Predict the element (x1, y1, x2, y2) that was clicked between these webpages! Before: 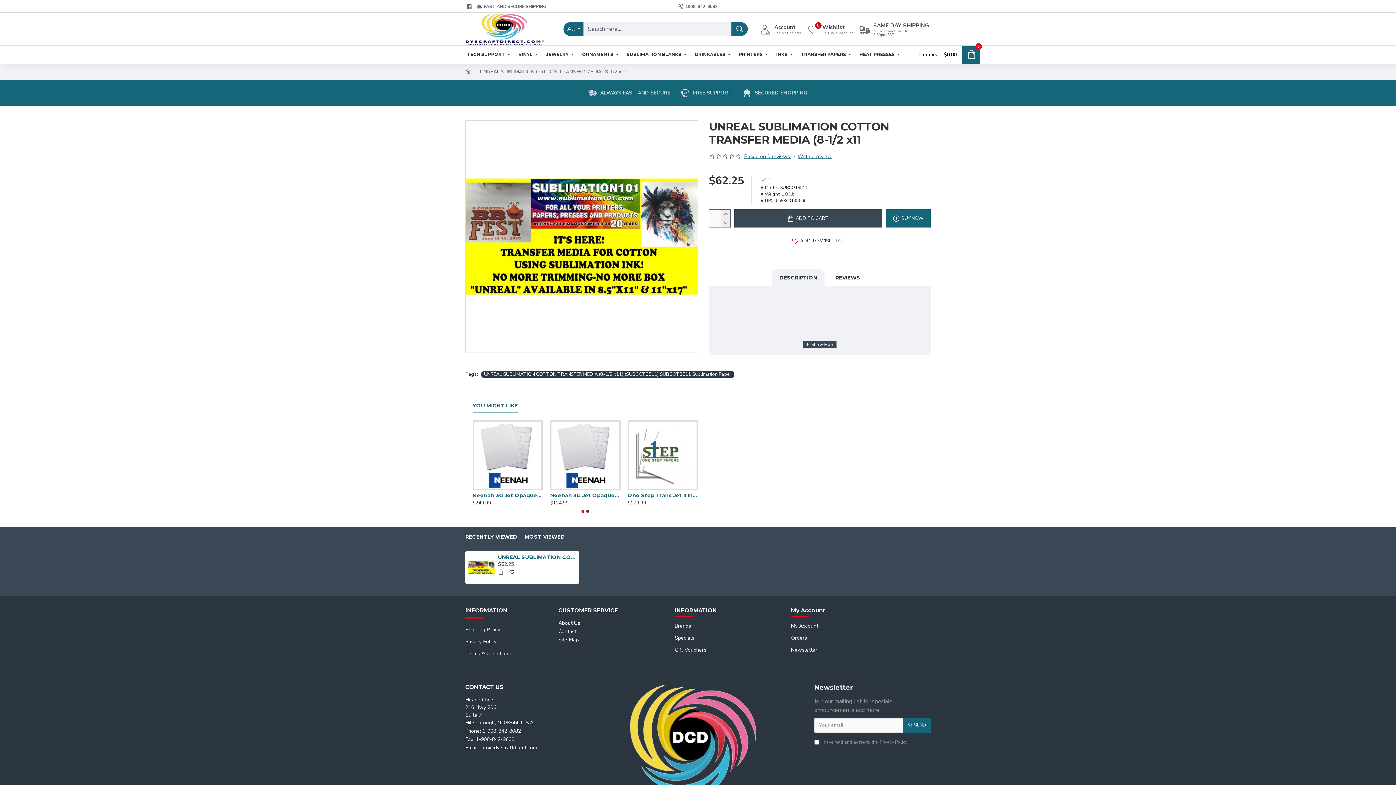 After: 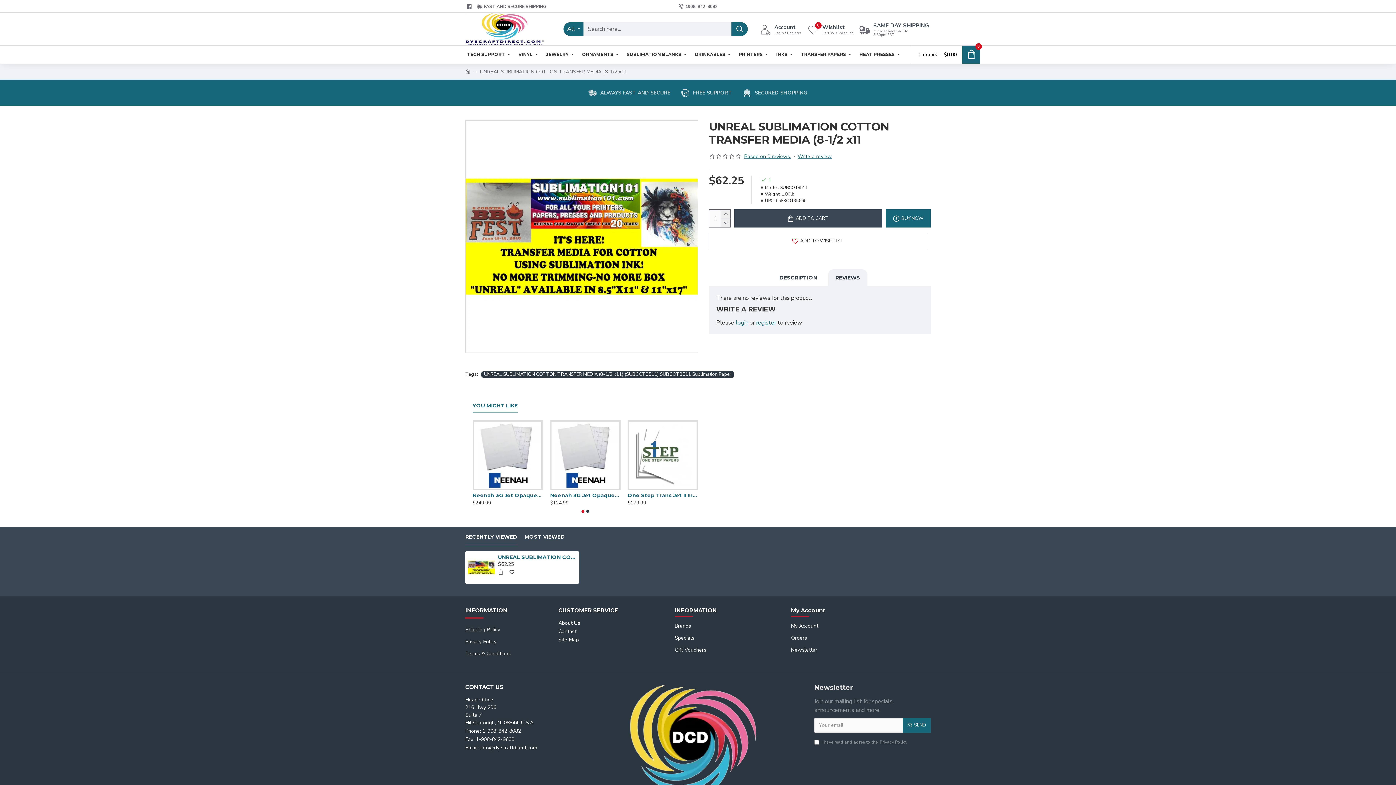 Action: bbox: (828, 269, 867, 286) label: REVIEWS